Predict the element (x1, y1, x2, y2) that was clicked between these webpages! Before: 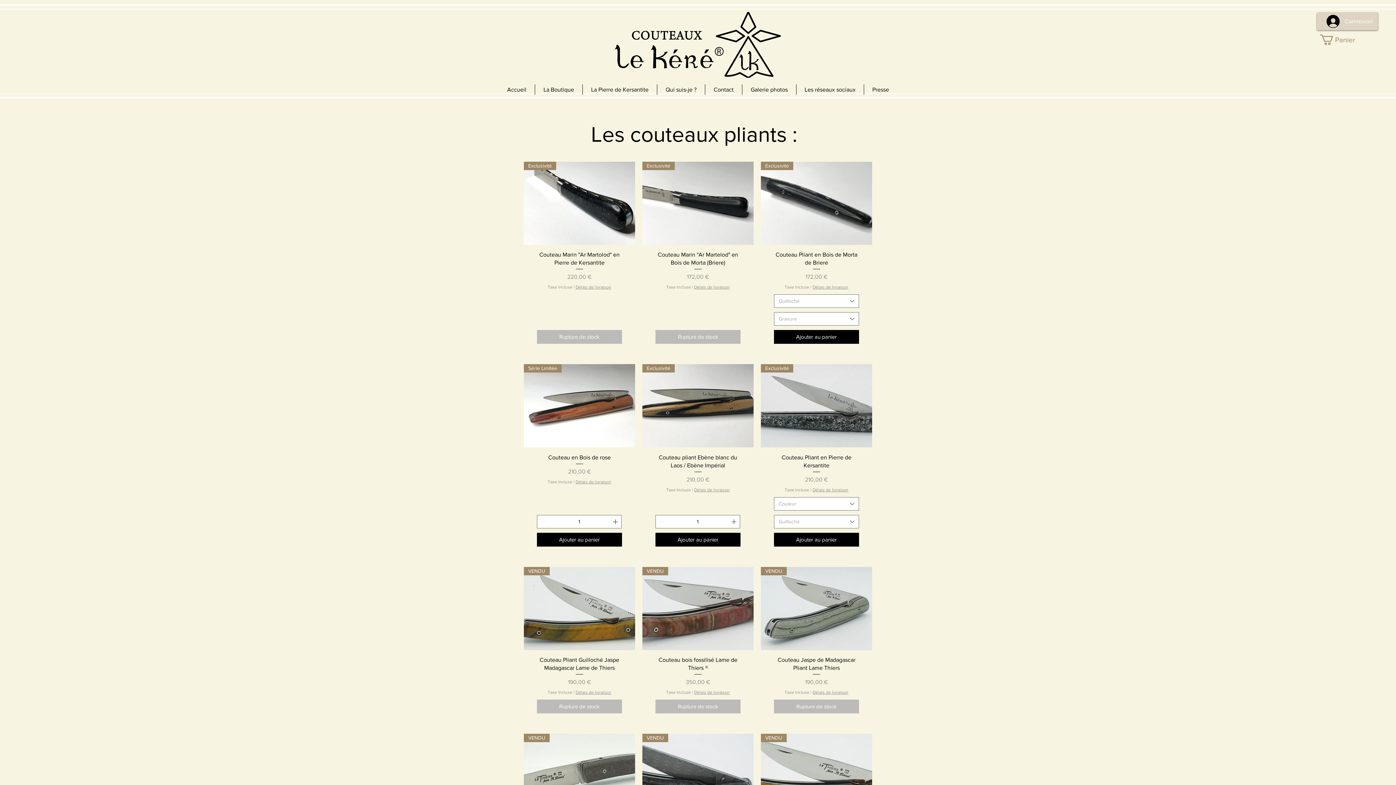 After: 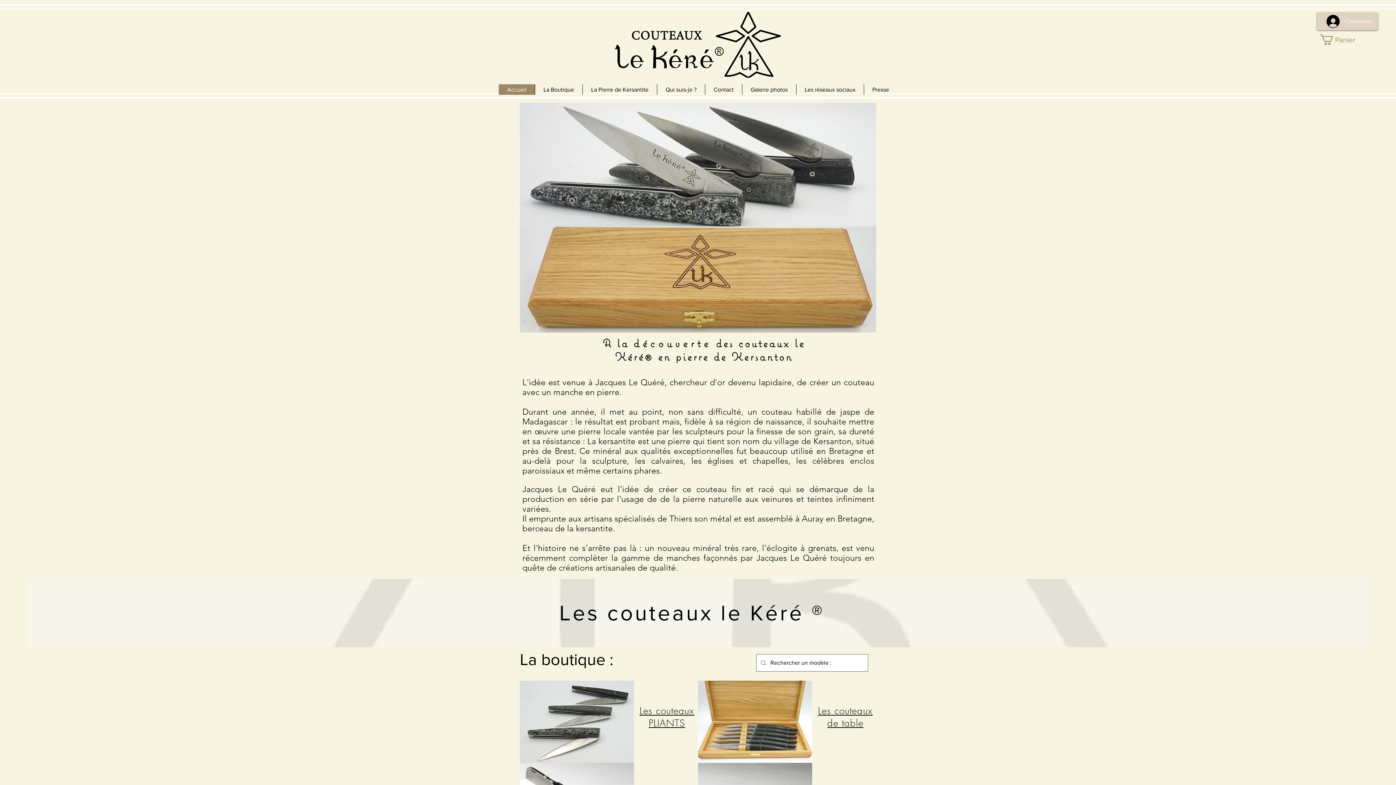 Action: bbox: (742, 84, 796, 94) label: Galerie photos